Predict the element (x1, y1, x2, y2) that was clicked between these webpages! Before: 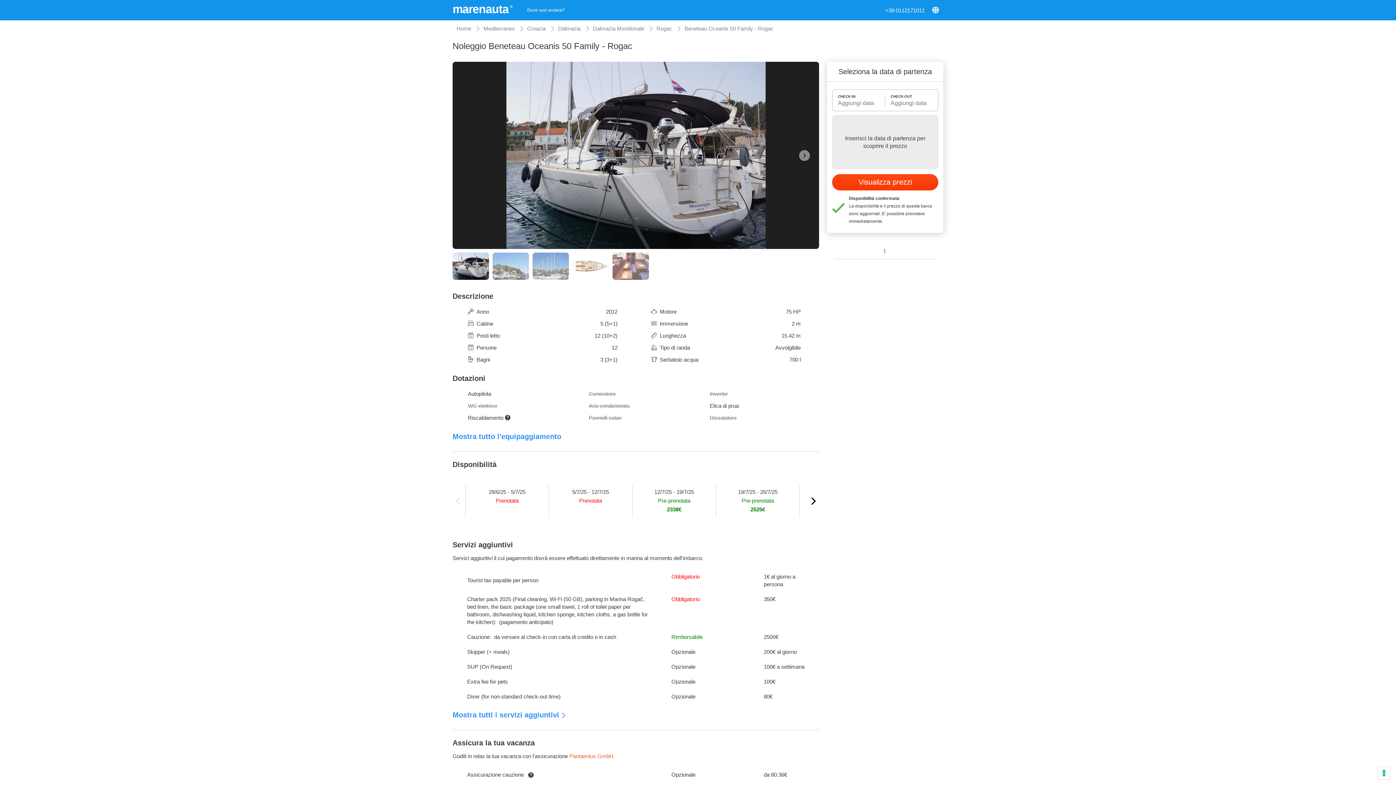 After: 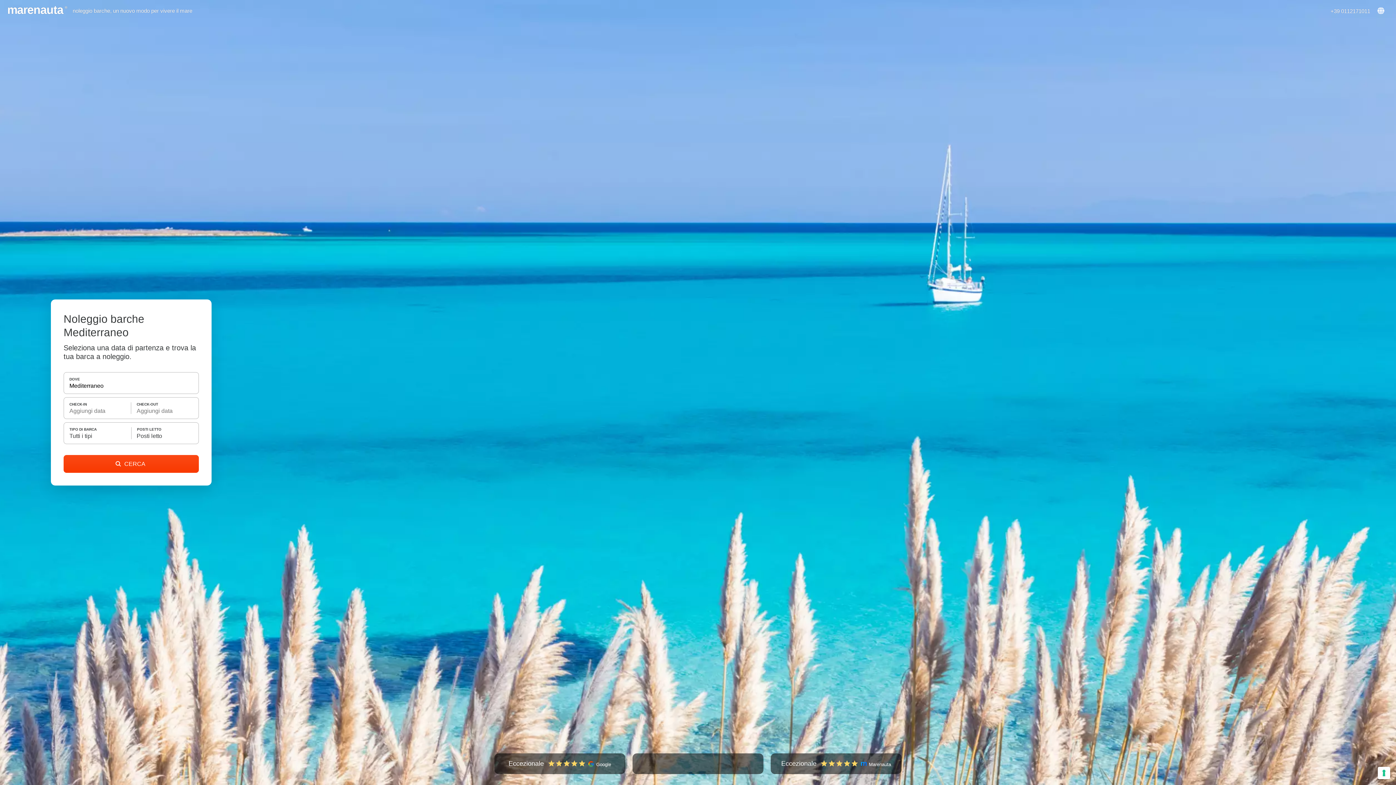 Action: label: Mediterraneo bbox: (483, 25, 514, 31)